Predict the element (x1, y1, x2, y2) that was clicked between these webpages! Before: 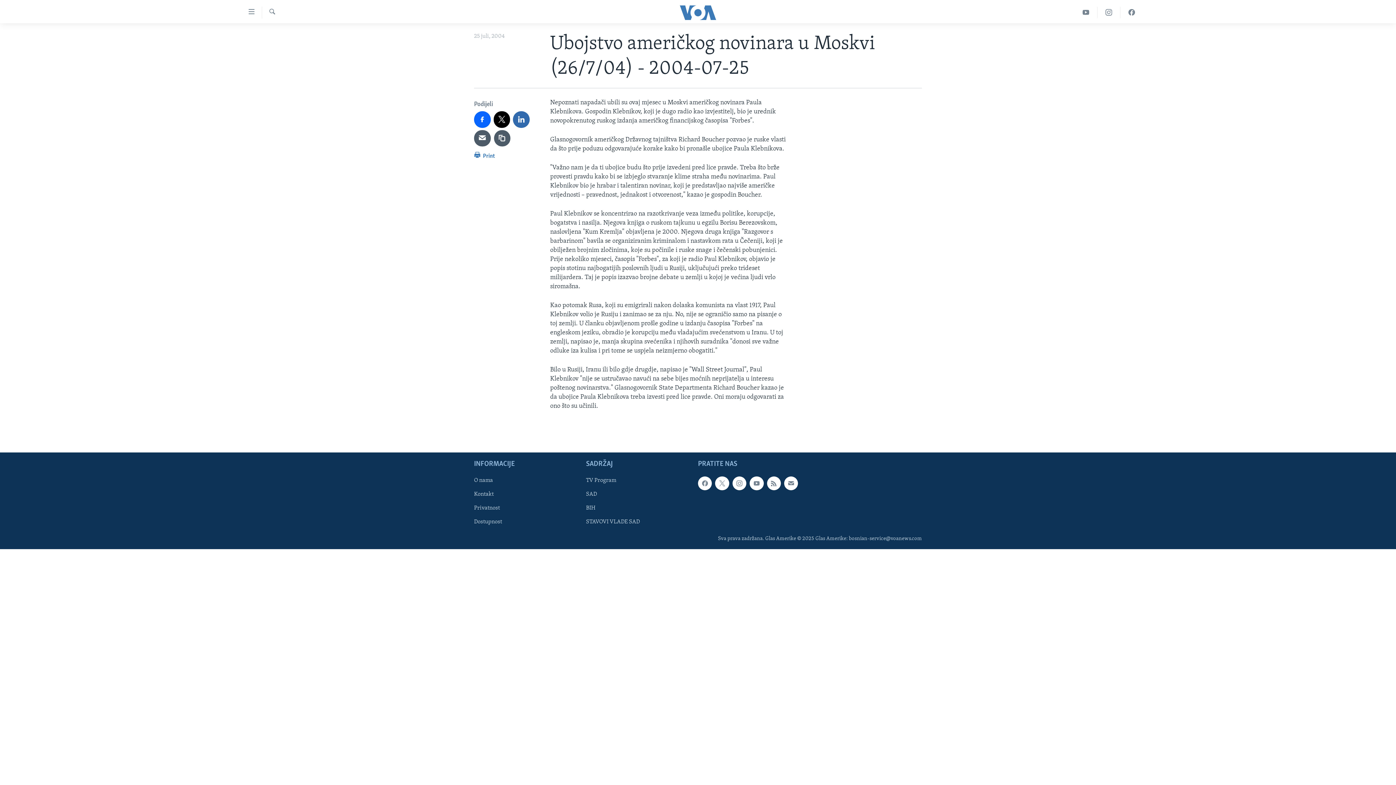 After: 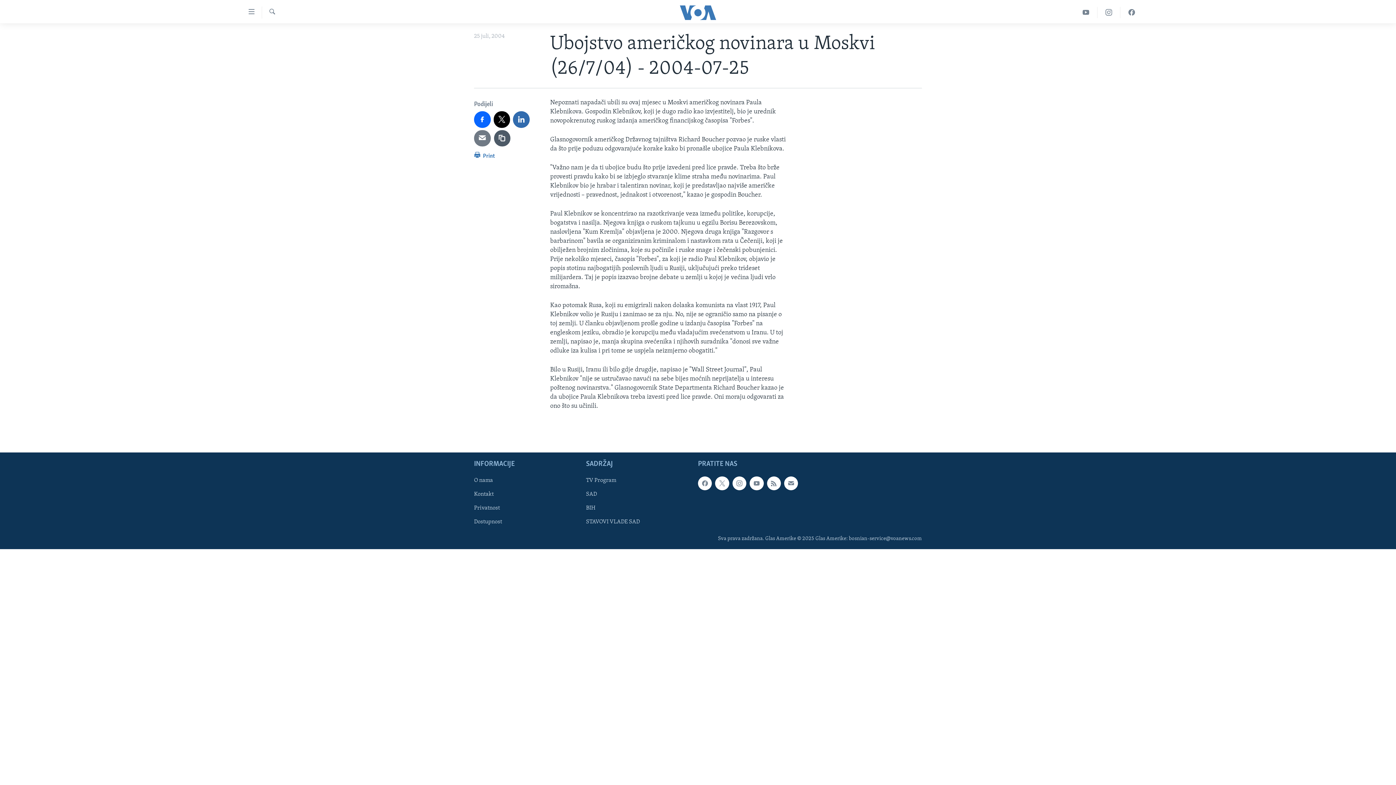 Action: bbox: (474, 130, 490, 146)